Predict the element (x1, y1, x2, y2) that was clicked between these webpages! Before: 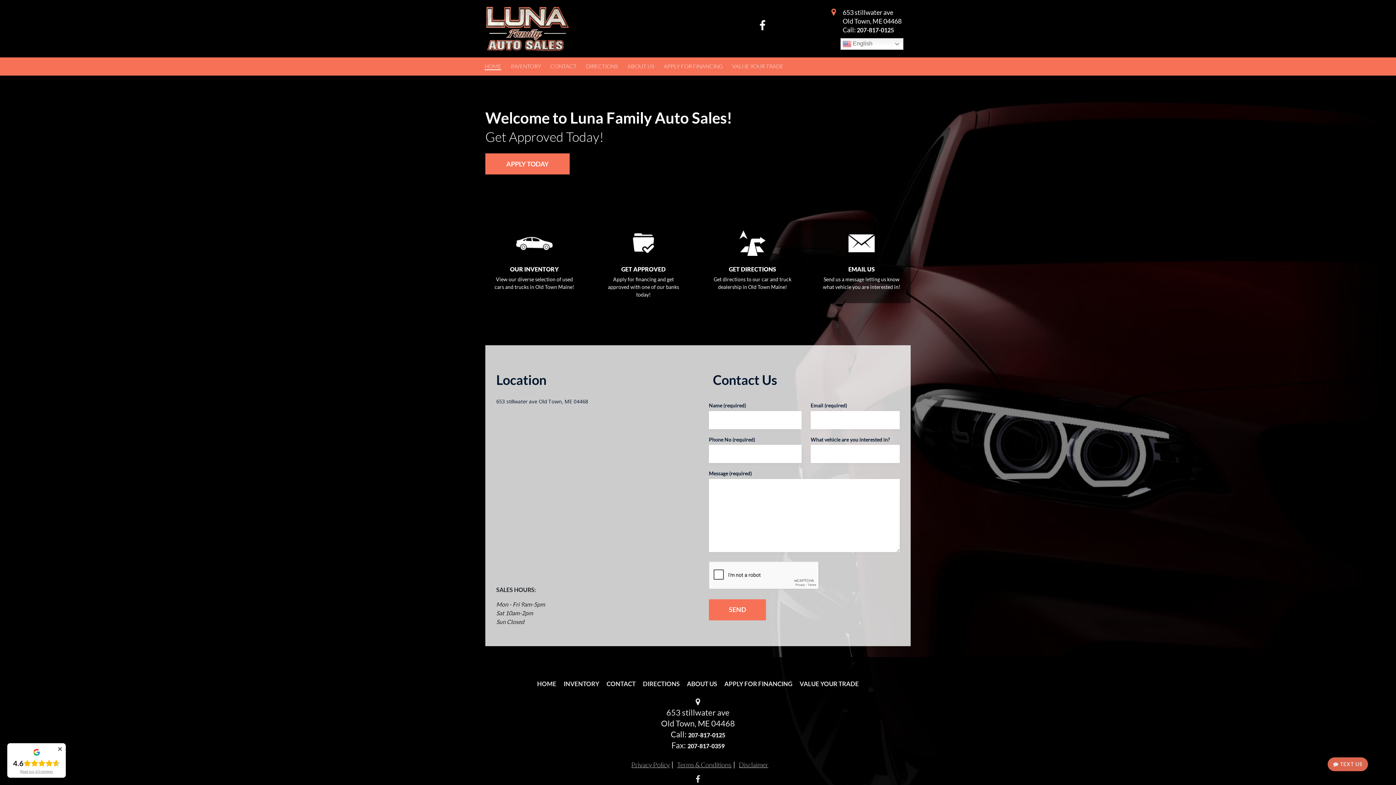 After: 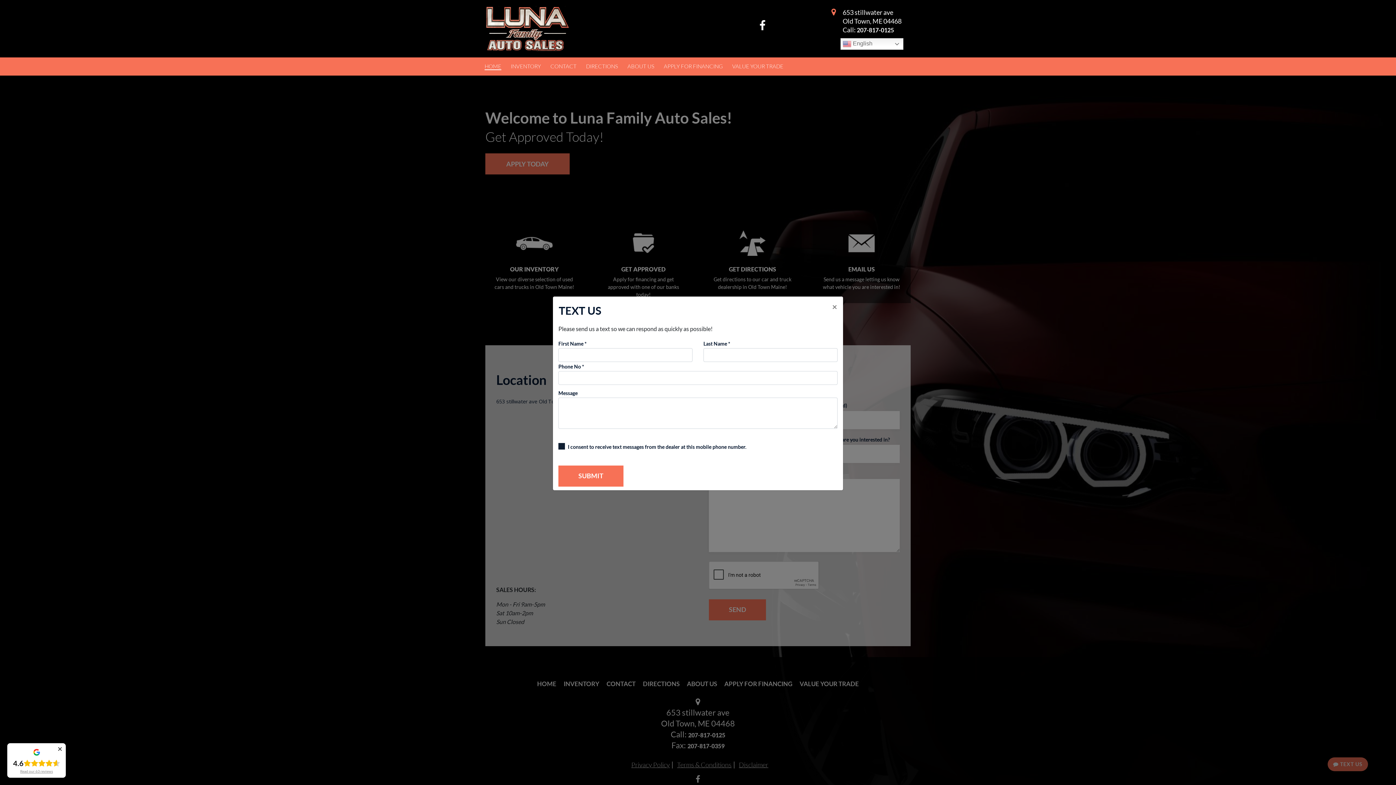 Action: bbox: (1328, 757, 1368, 771) label:  TEXT US